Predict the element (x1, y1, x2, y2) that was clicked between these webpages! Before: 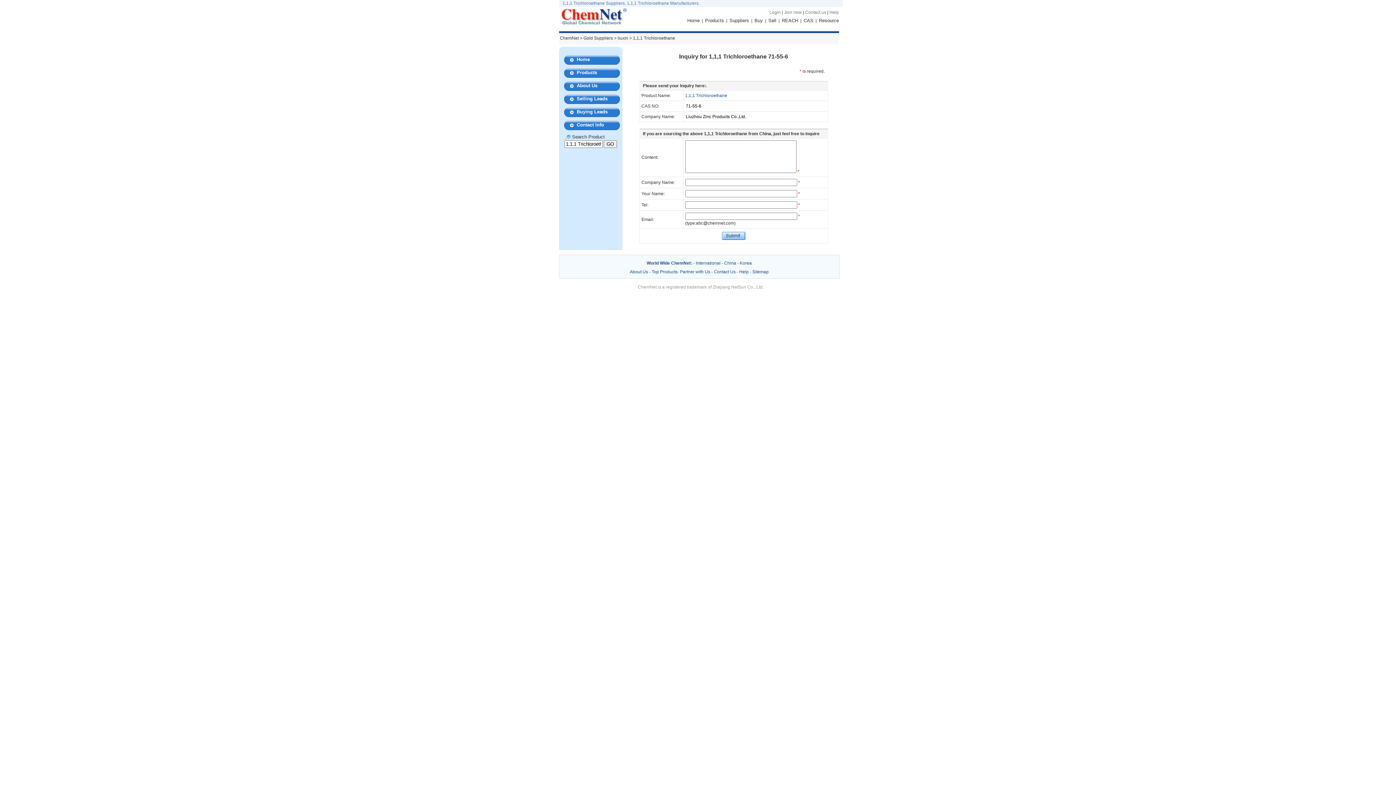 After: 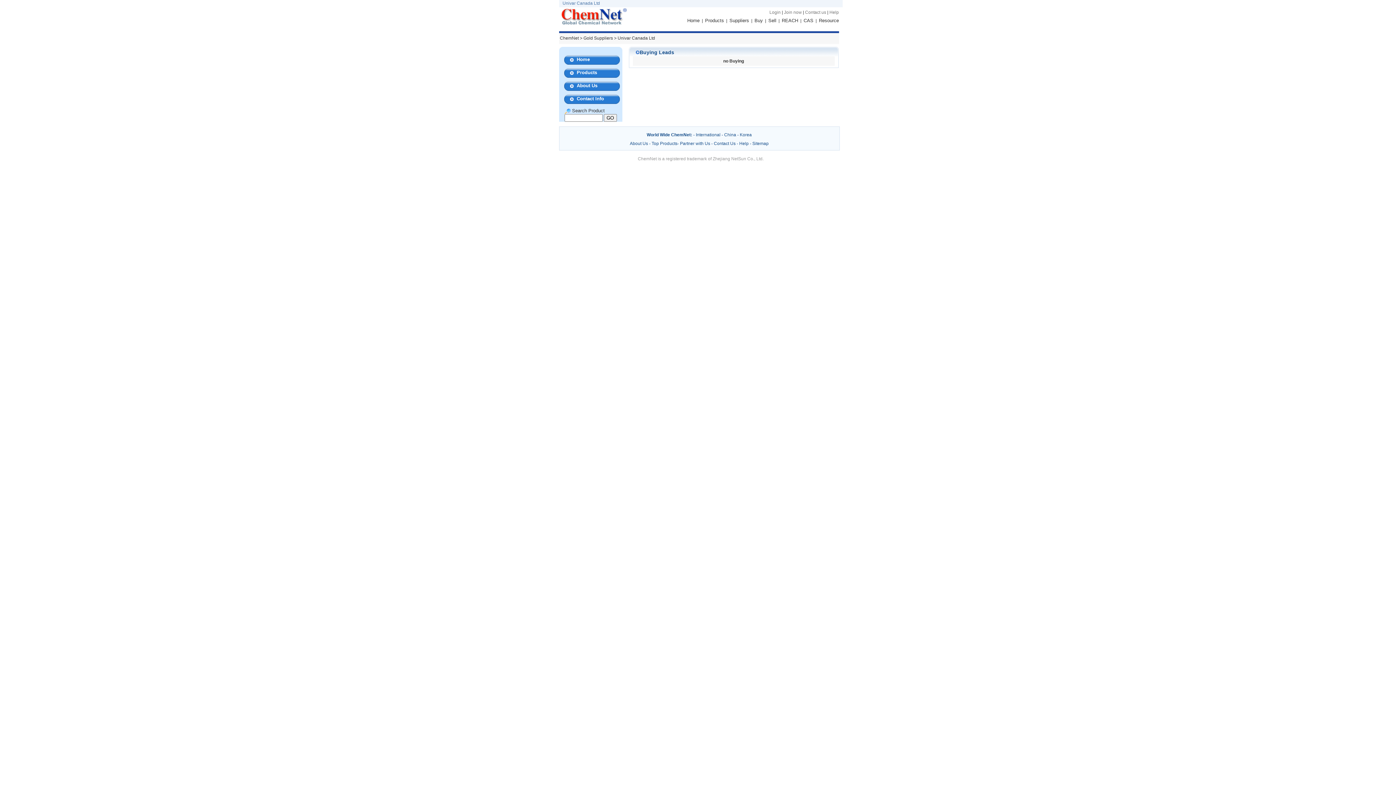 Action: label: Buying Leads bbox: (576, 109, 607, 114)